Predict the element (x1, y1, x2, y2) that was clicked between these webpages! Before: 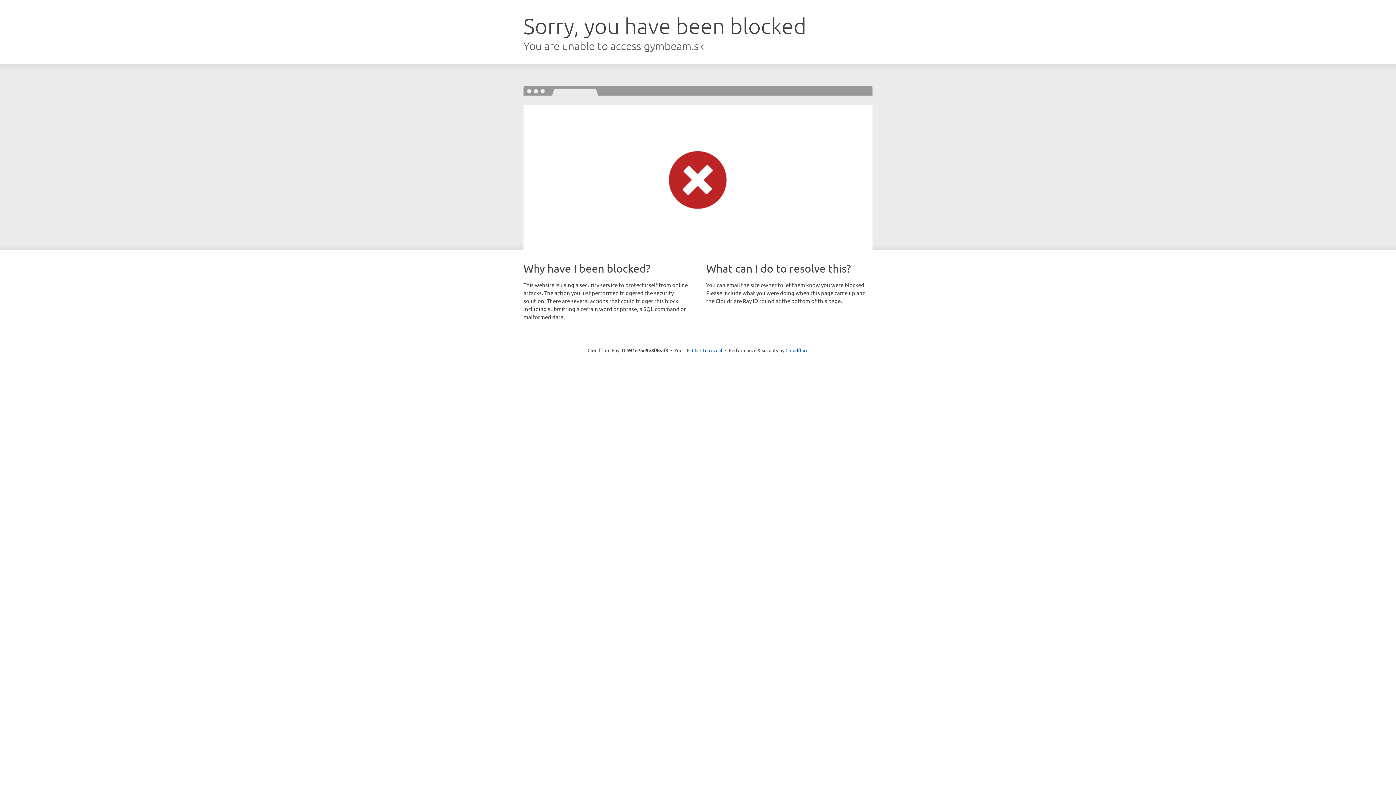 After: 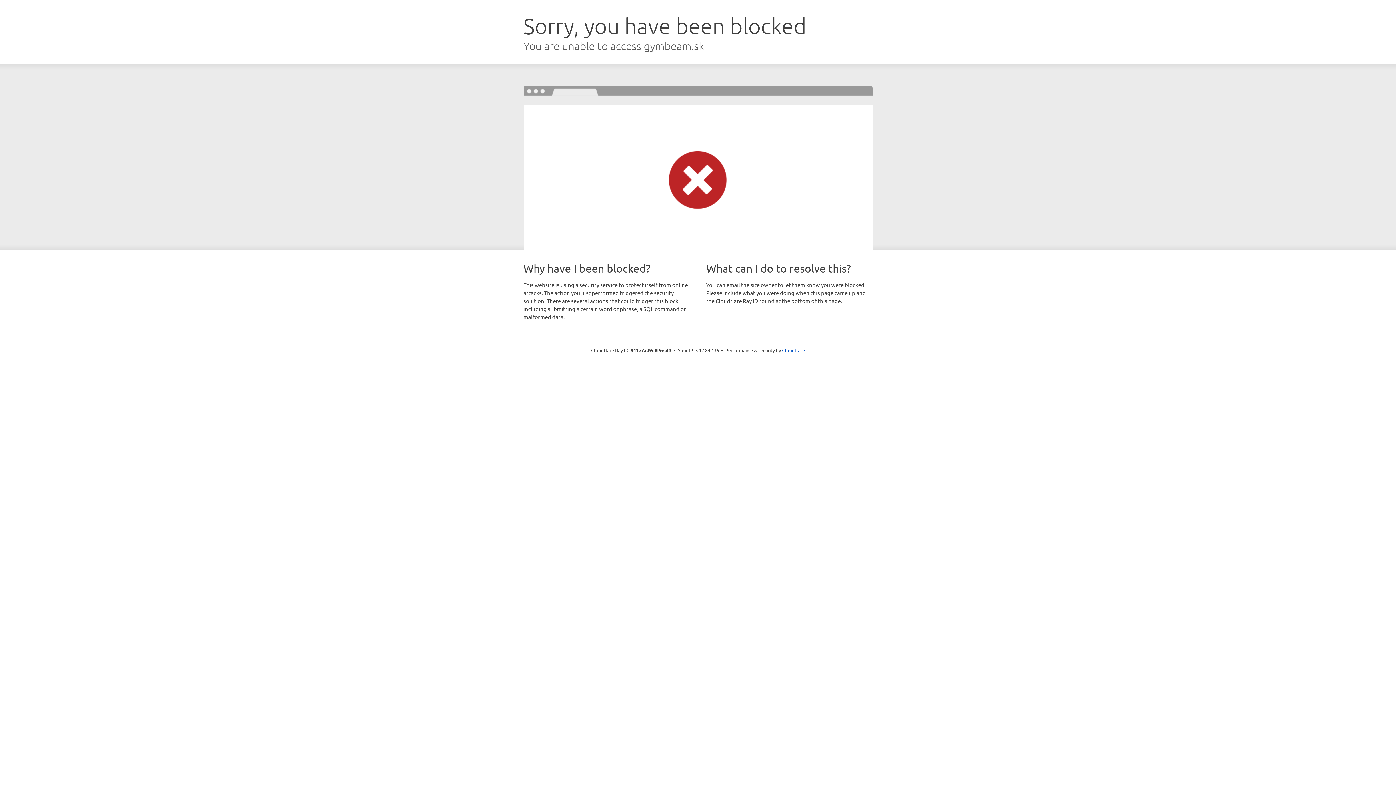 Action: bbox: (692, 346, 722, 353) label: Click to reveal